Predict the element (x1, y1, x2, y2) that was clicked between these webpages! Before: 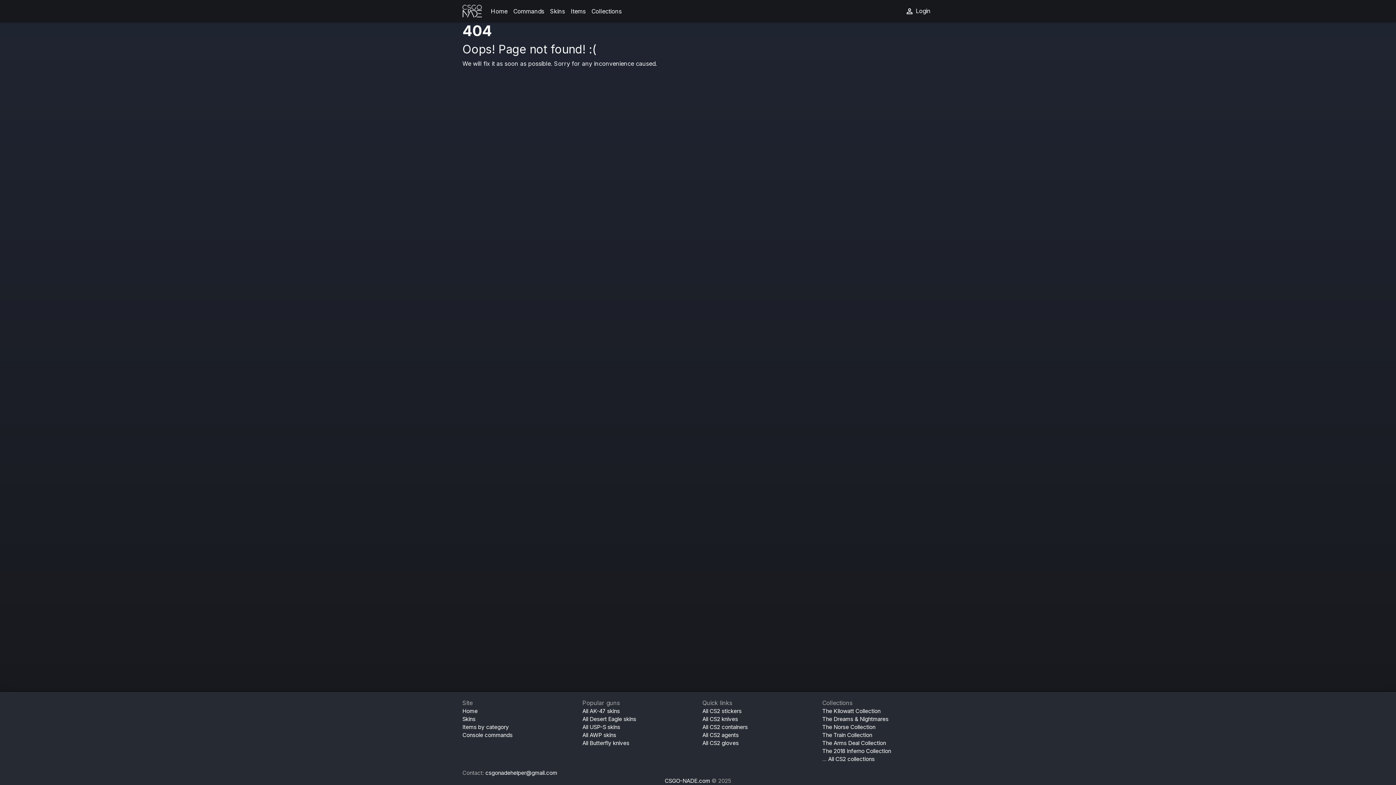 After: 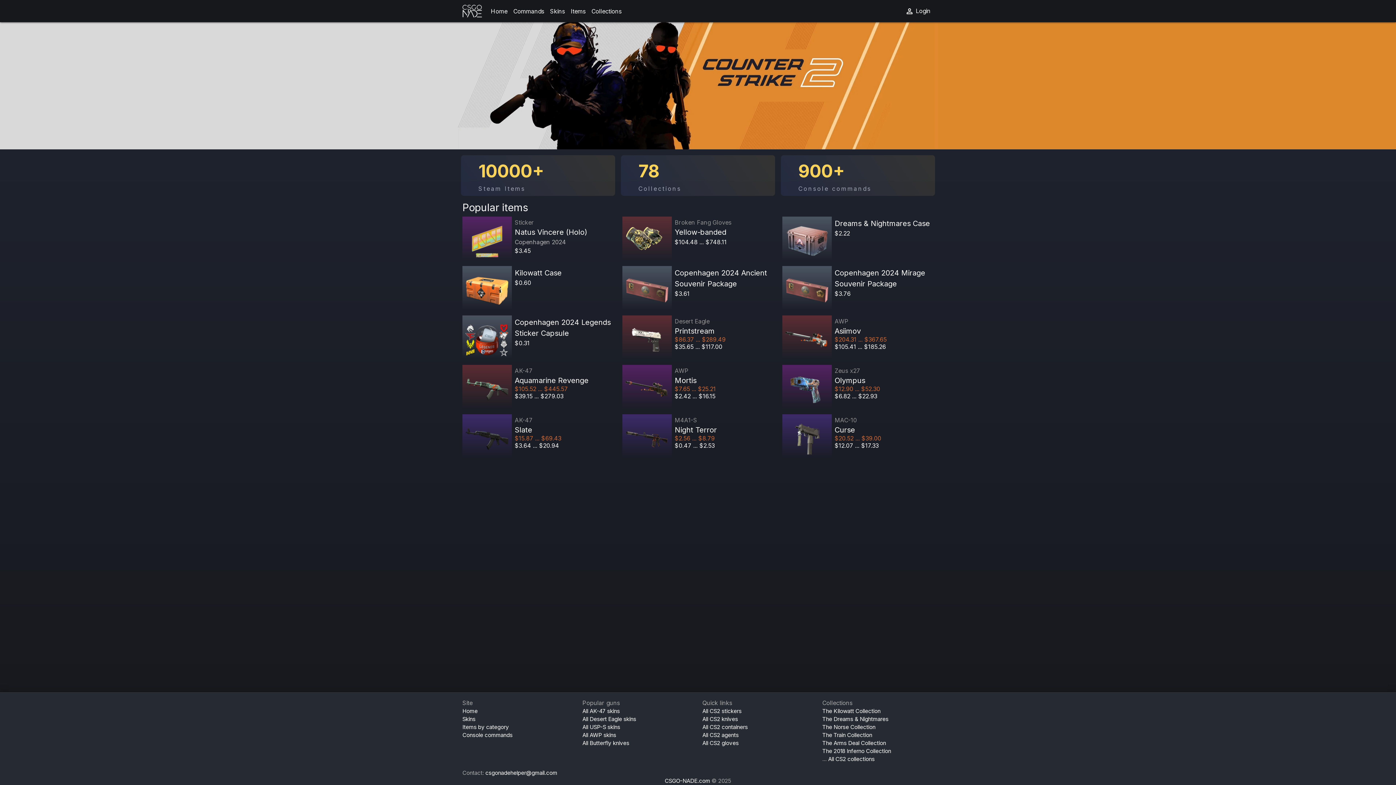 Action: bbox: (462, 2, 482, 19)